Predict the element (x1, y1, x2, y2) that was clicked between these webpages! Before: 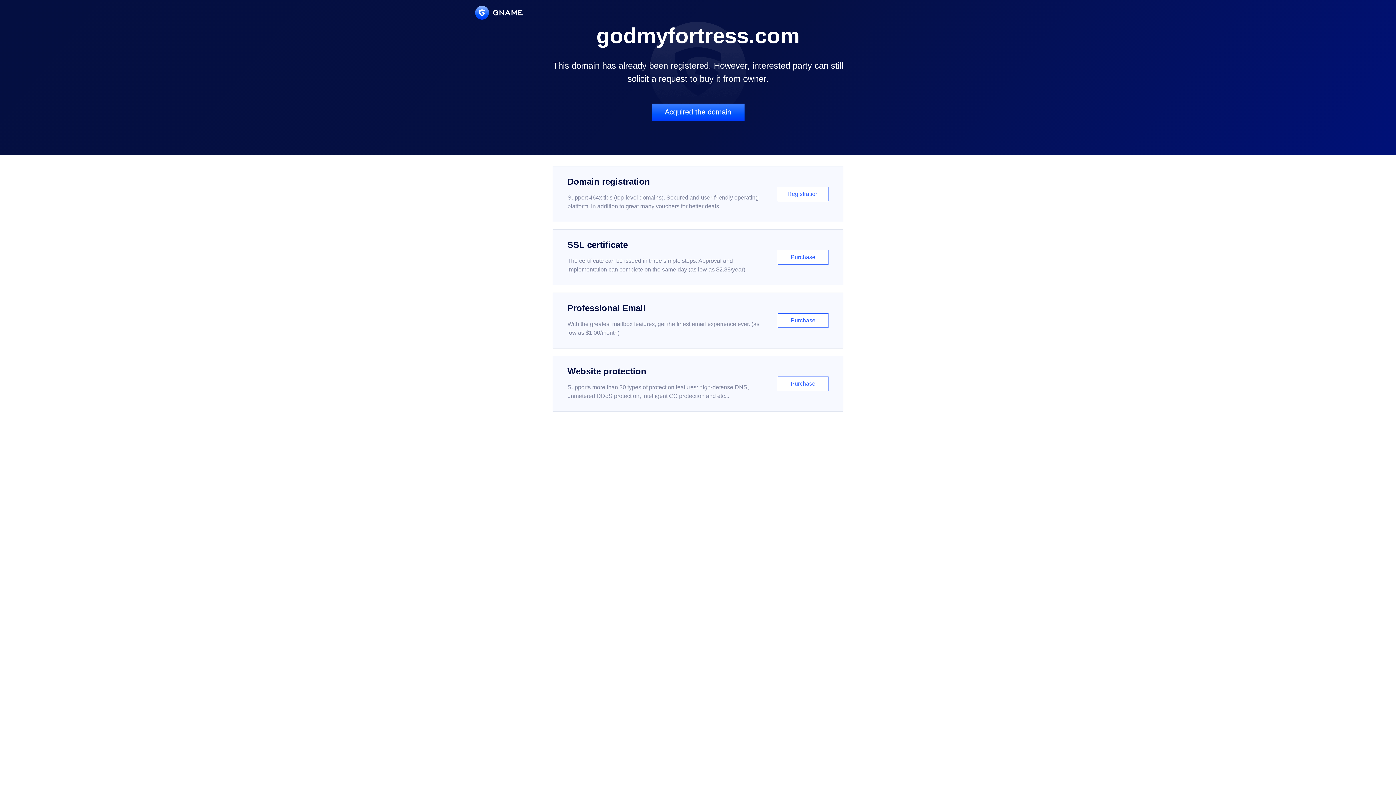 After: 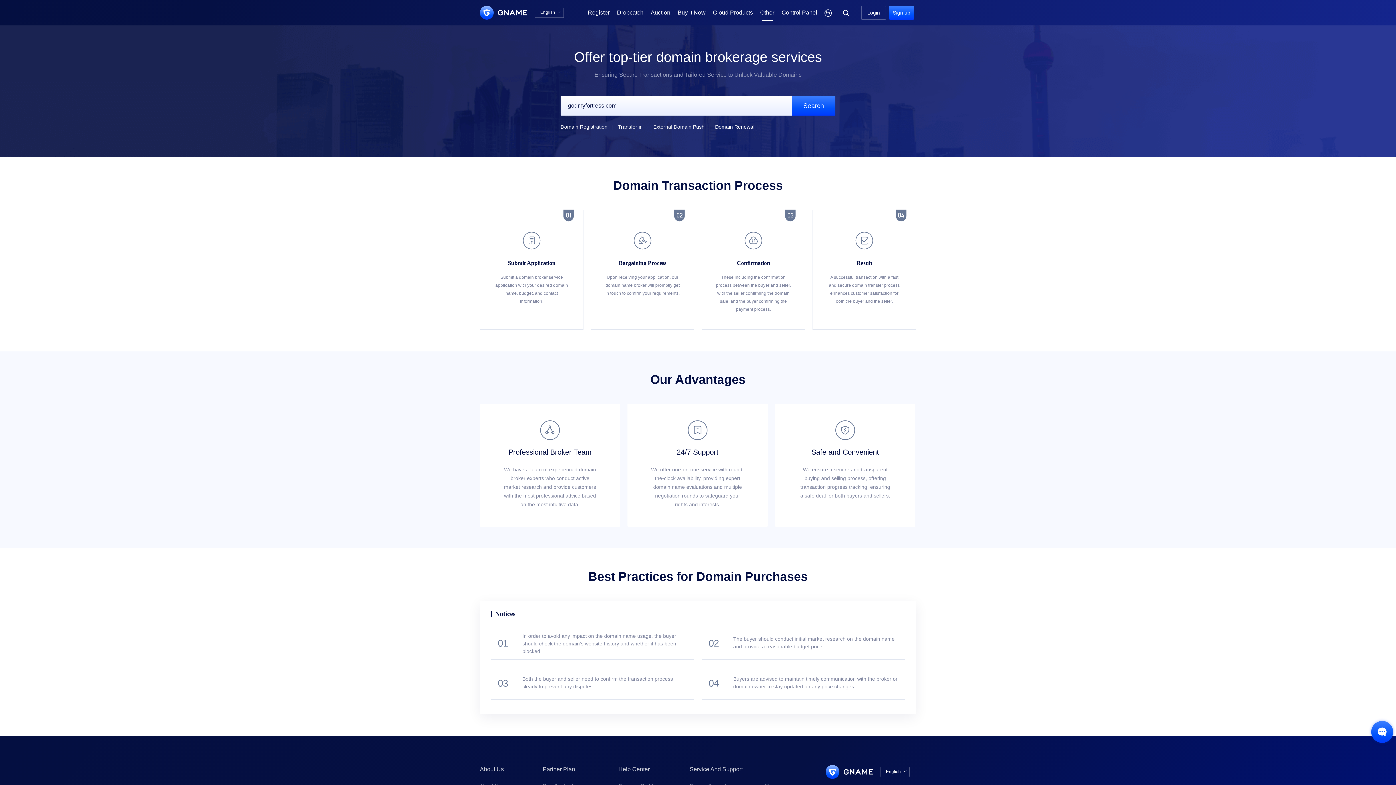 Action: bbox: (651, 103, 744, 121) label: Acquired the domain